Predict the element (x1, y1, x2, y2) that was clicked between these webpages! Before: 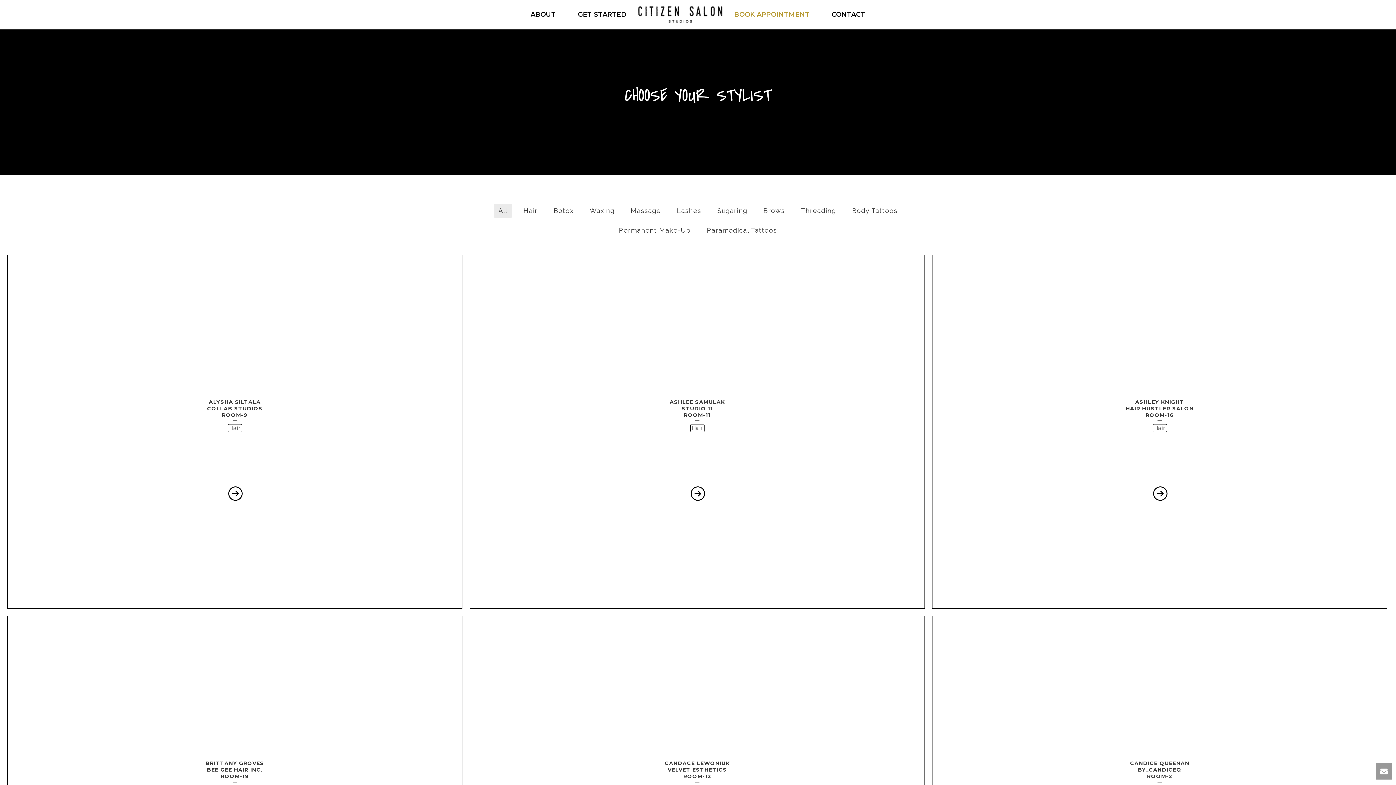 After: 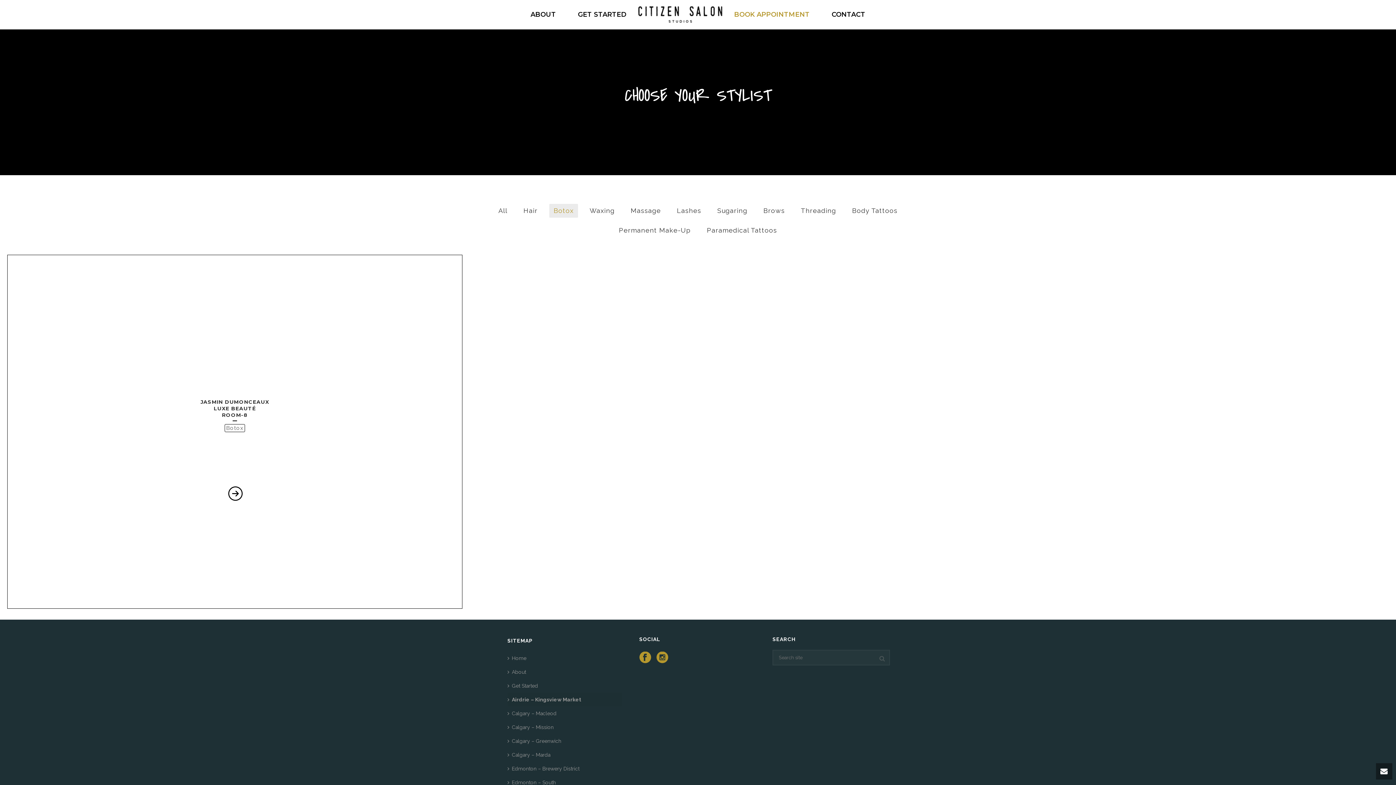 Action: label: Botox bbox: (549, 204, 578, 217)